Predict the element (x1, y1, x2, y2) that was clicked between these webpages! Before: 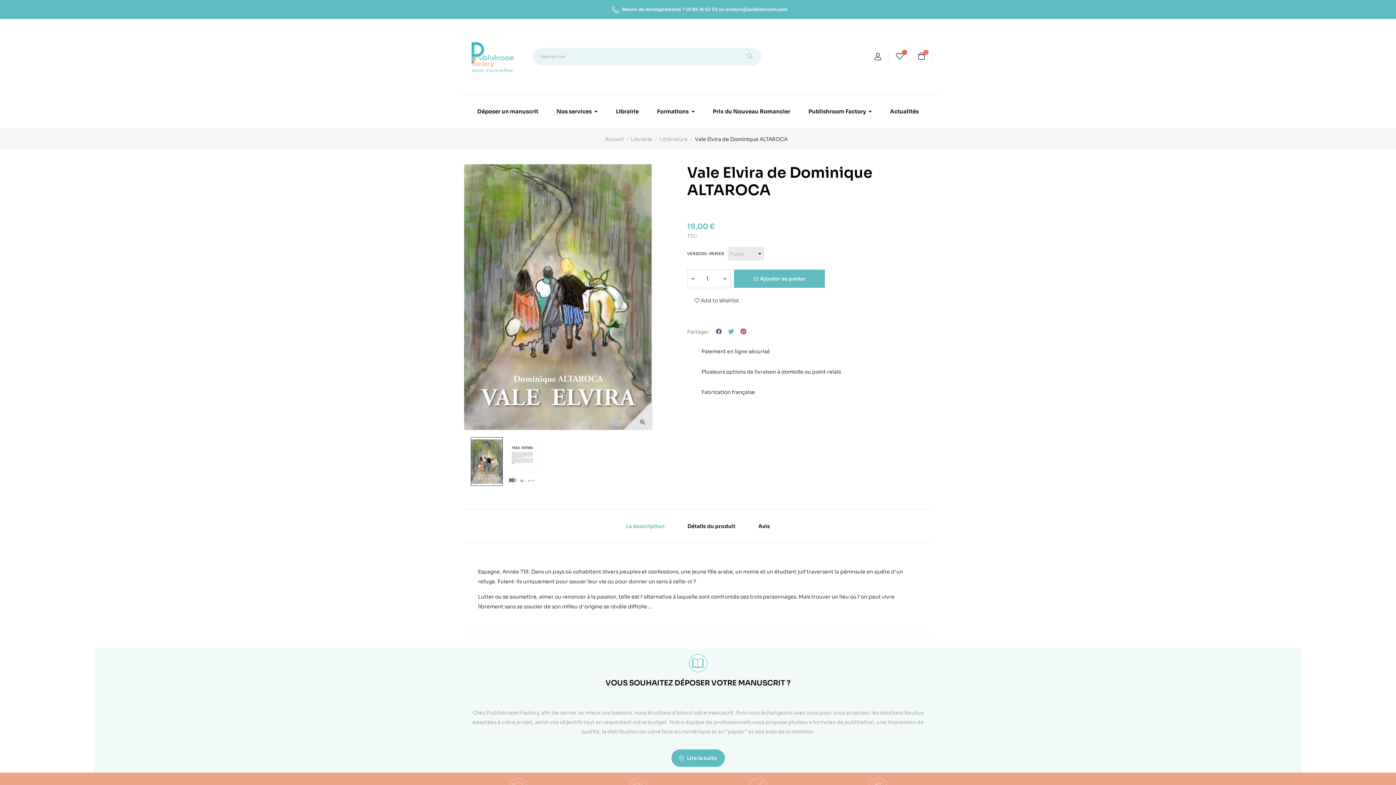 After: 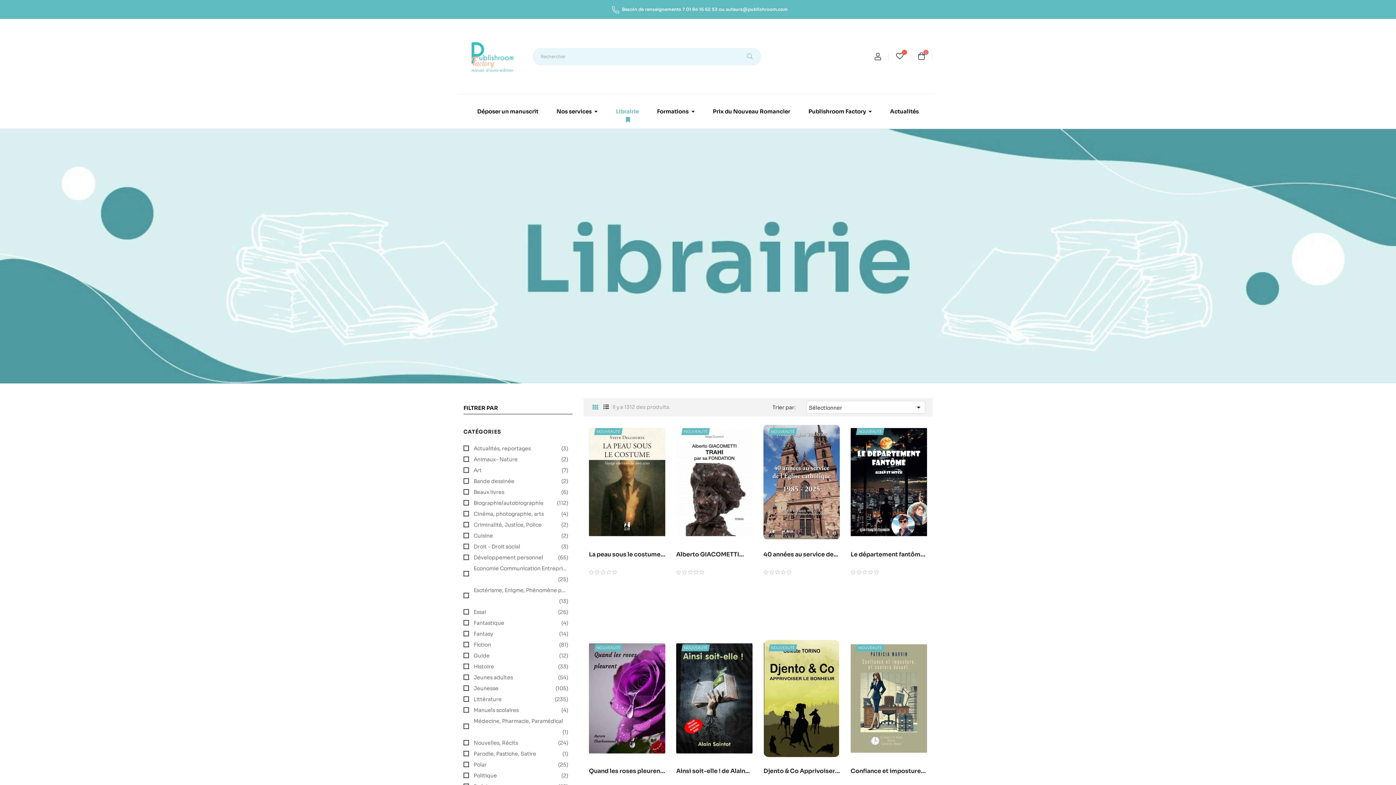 Action: bbox: (607, 94, 648, 128) label: Librairie